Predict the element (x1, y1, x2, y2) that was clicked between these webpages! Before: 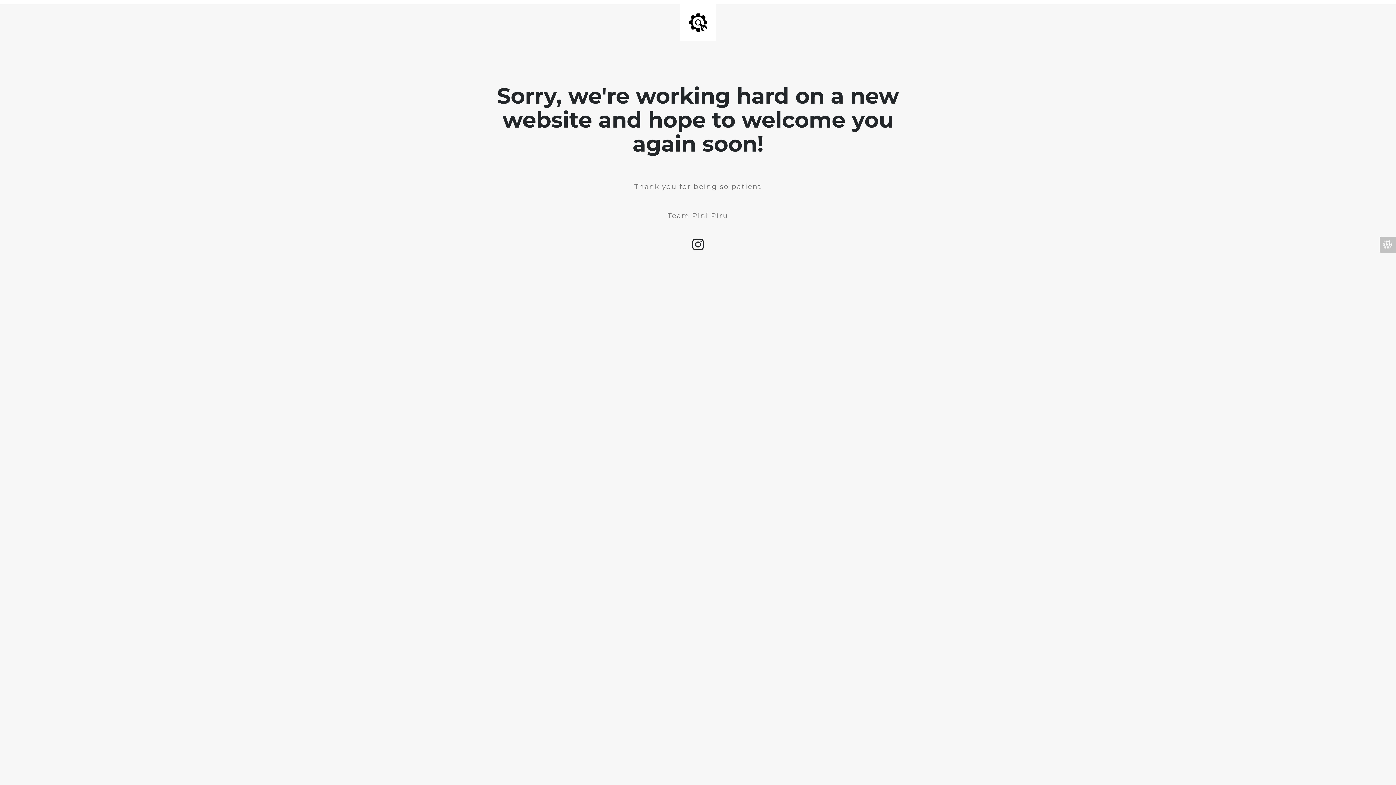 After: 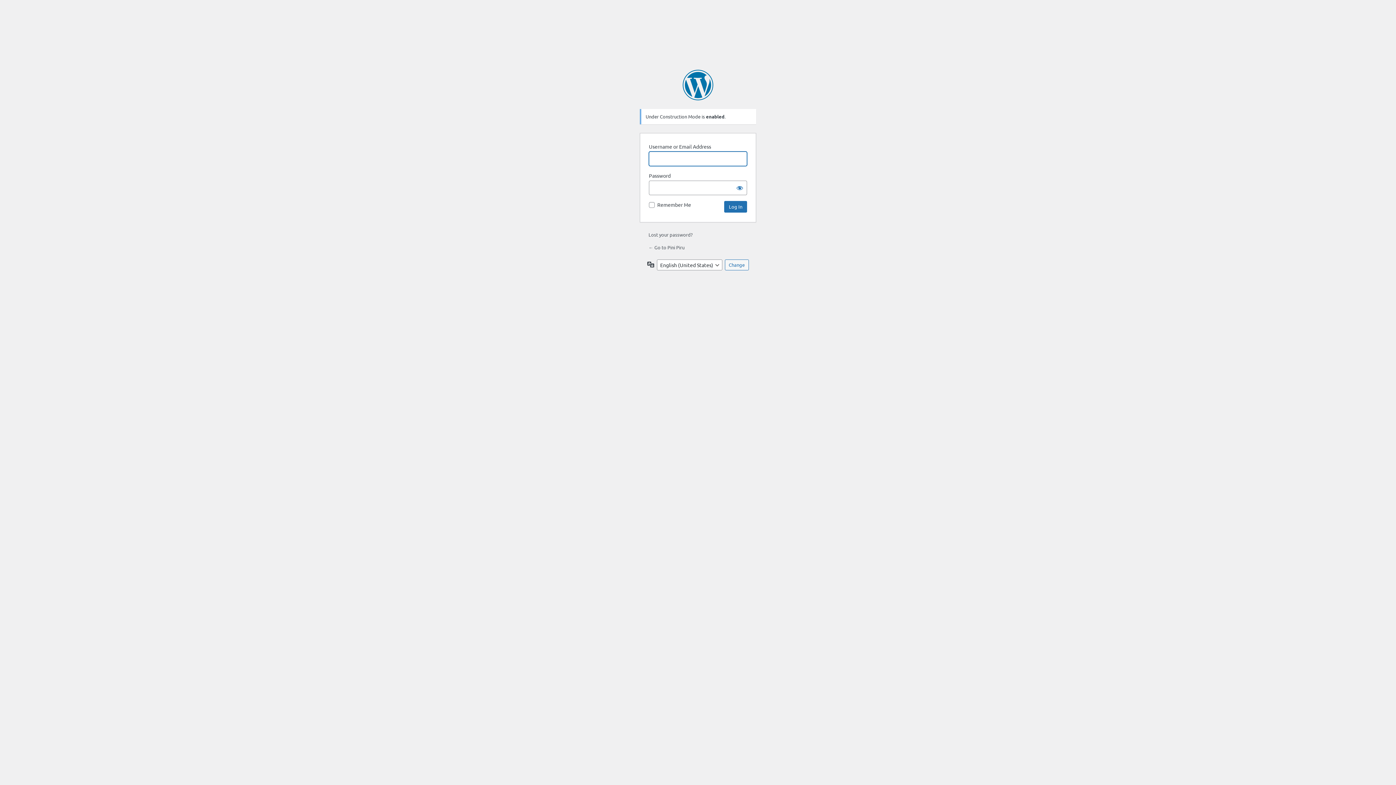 Action: bbox: (1380, 236, 1396, 253)